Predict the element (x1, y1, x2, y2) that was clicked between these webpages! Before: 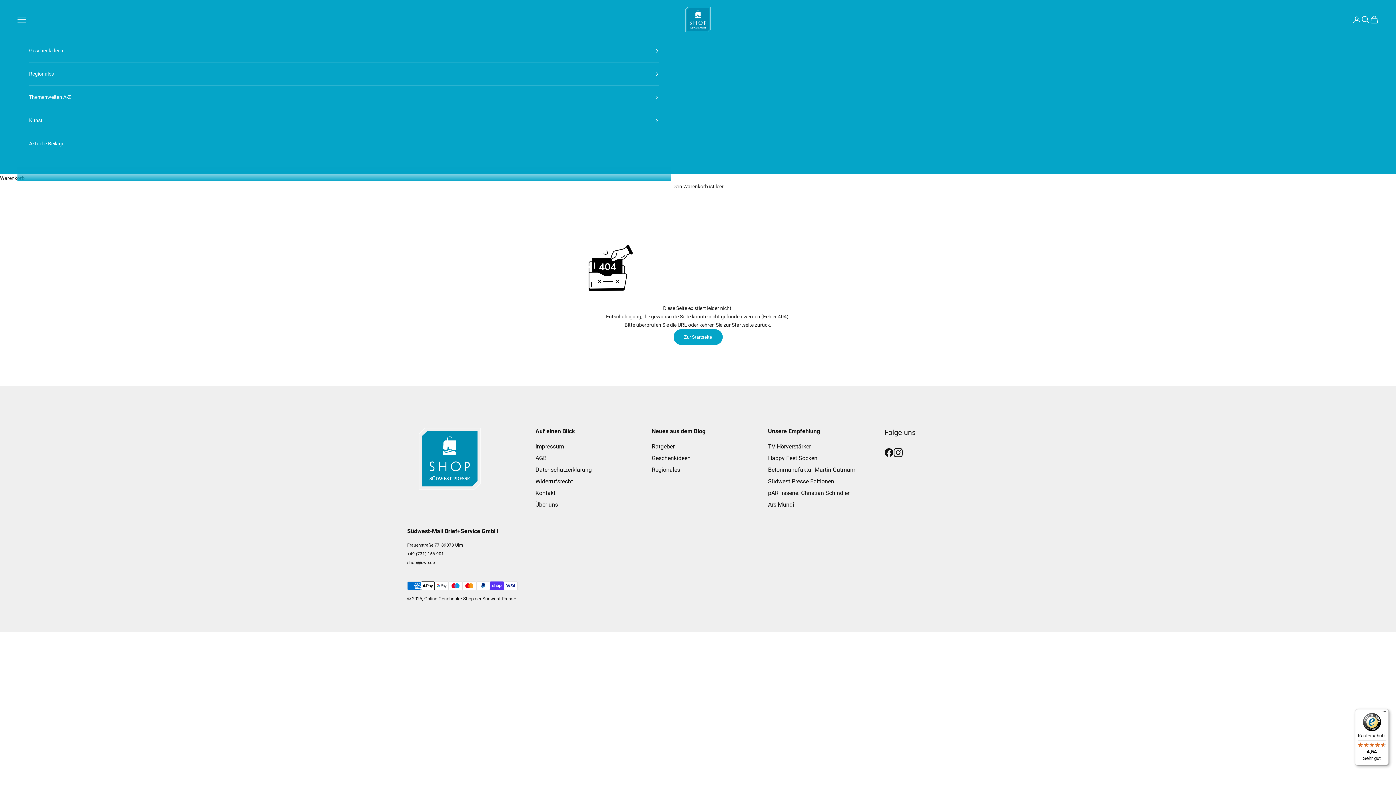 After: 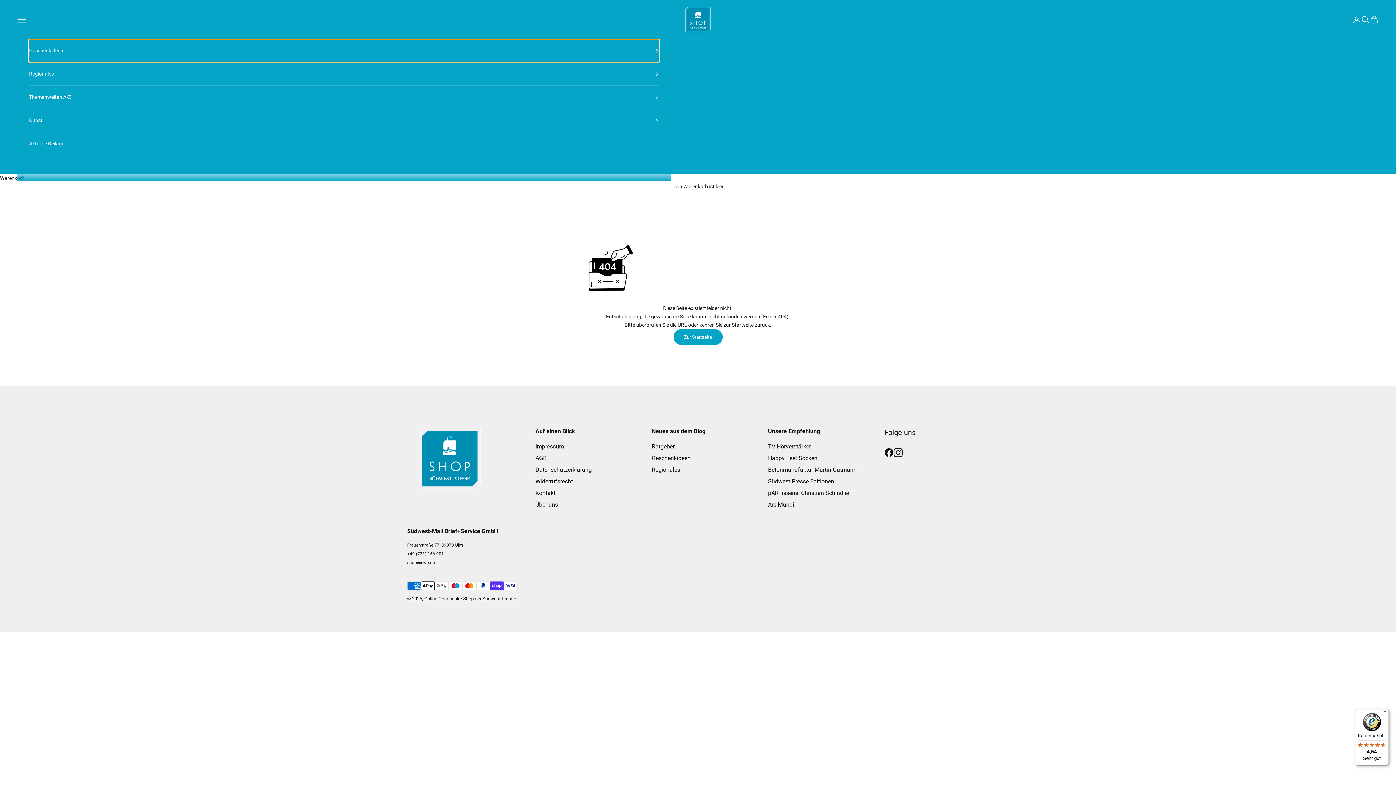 Action: label: Geschenkideen bbox: (29, 39, 659, 62)